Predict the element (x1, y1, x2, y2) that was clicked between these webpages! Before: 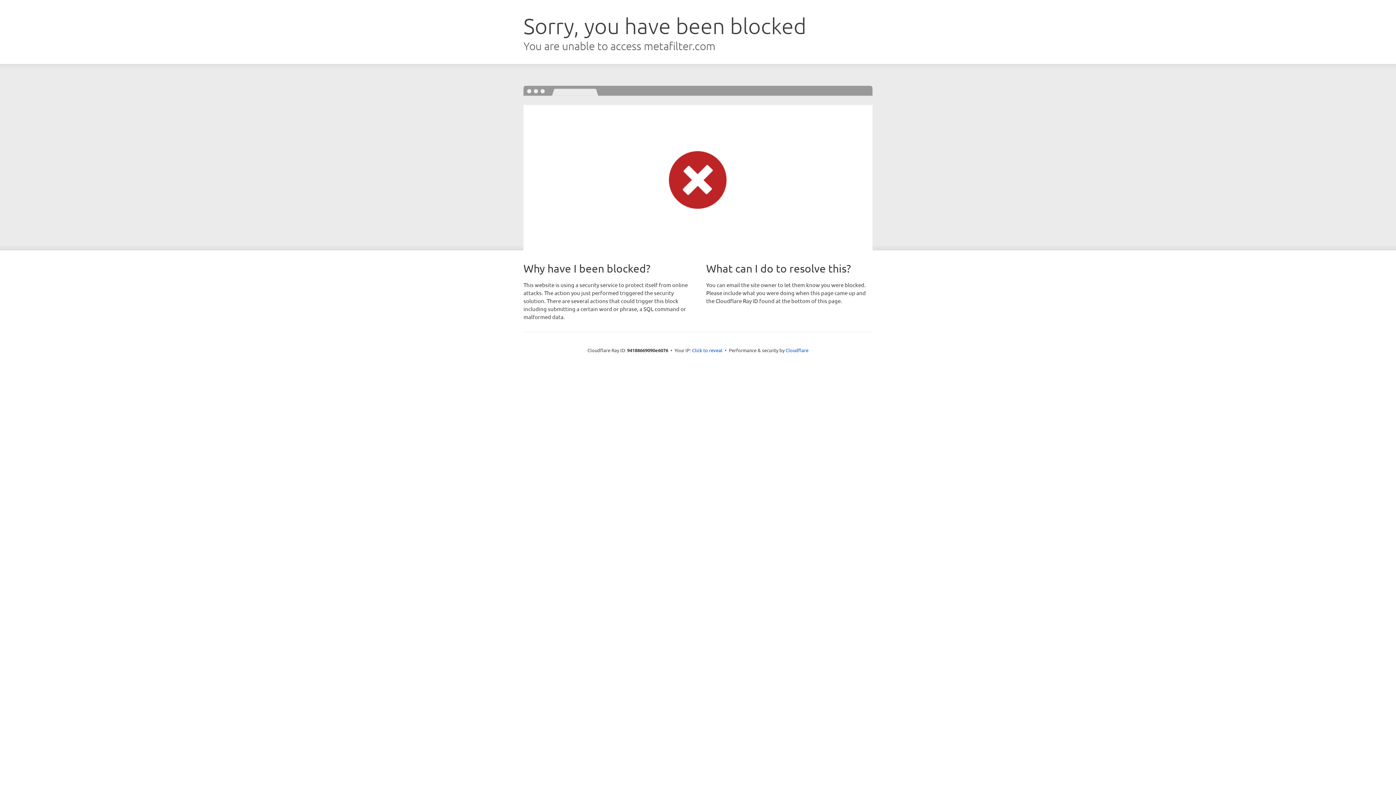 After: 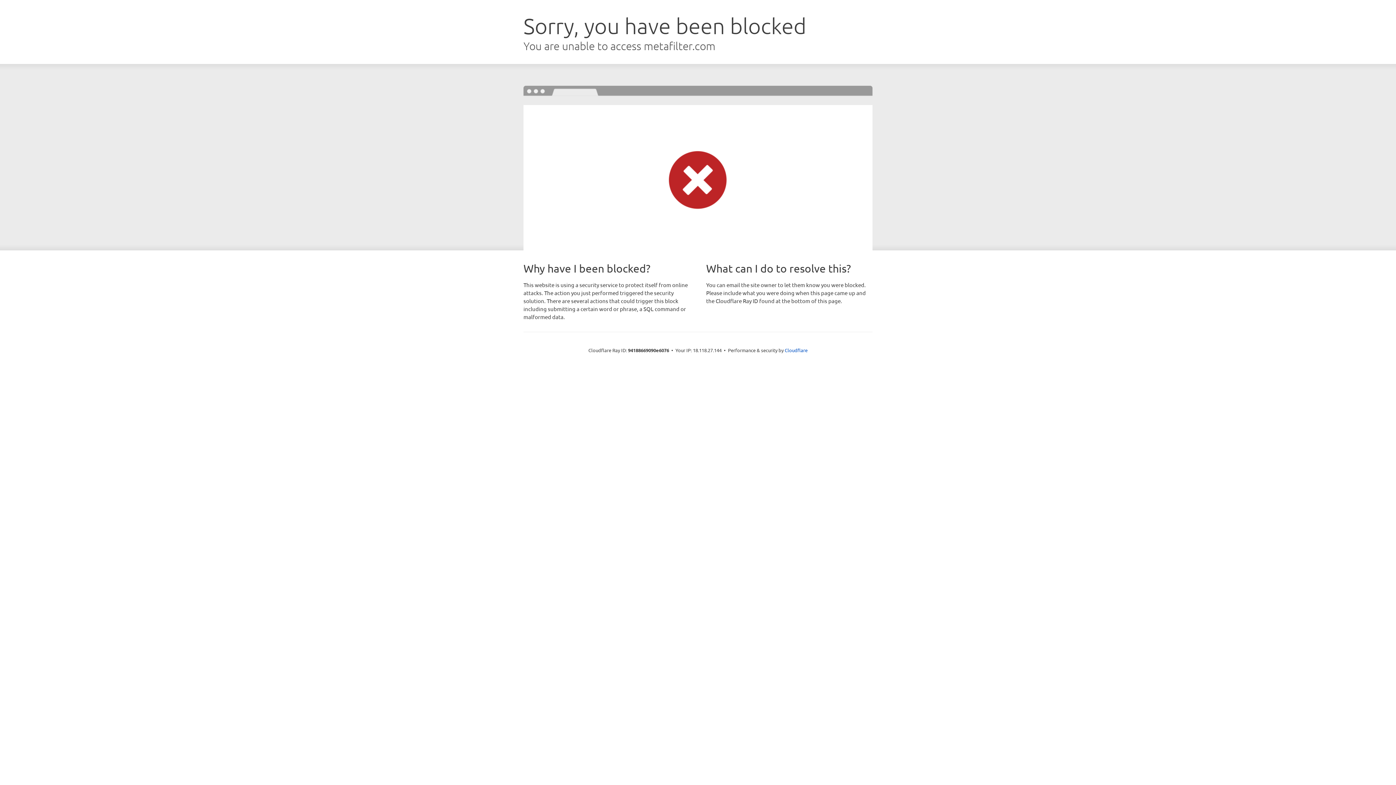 Action: label: Click to reveal bbox: (692, 346, 722, 353)